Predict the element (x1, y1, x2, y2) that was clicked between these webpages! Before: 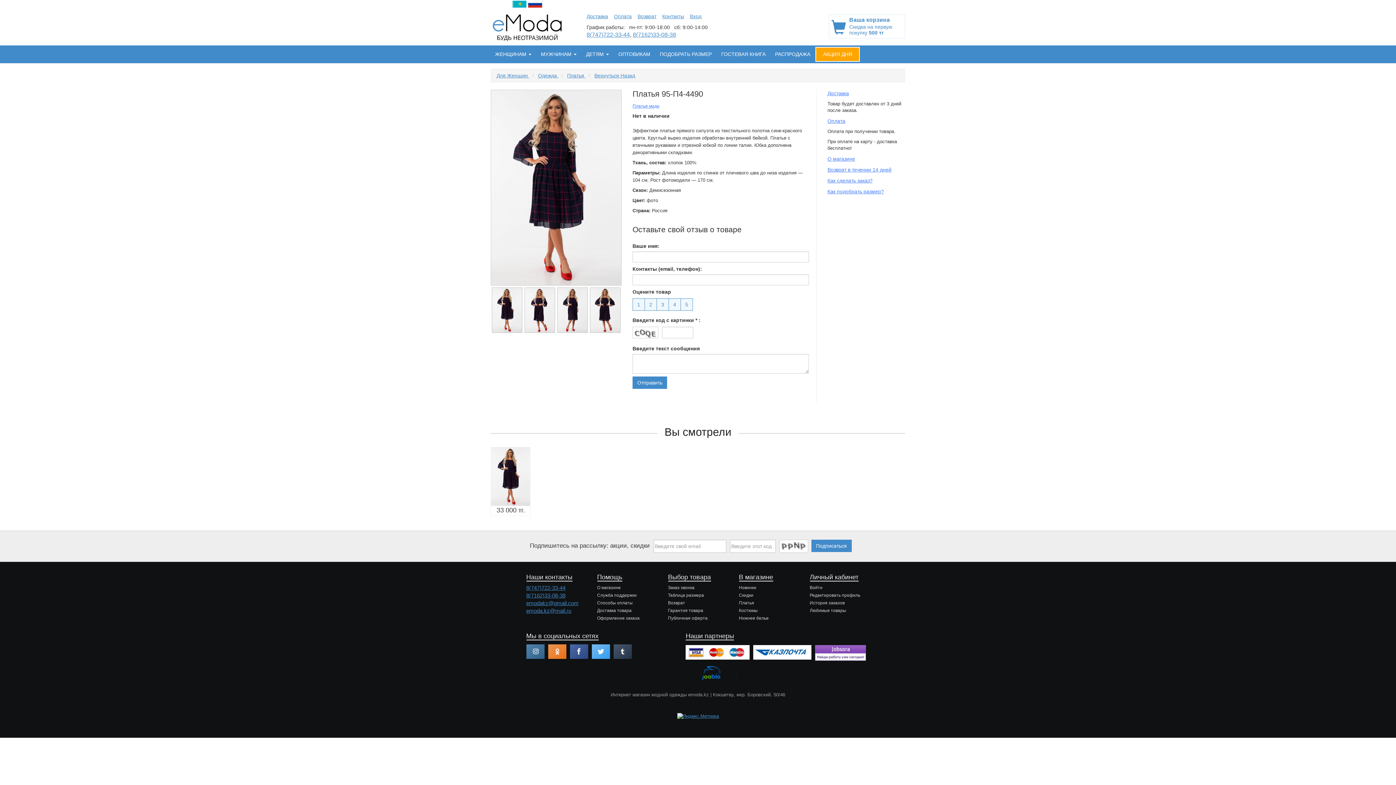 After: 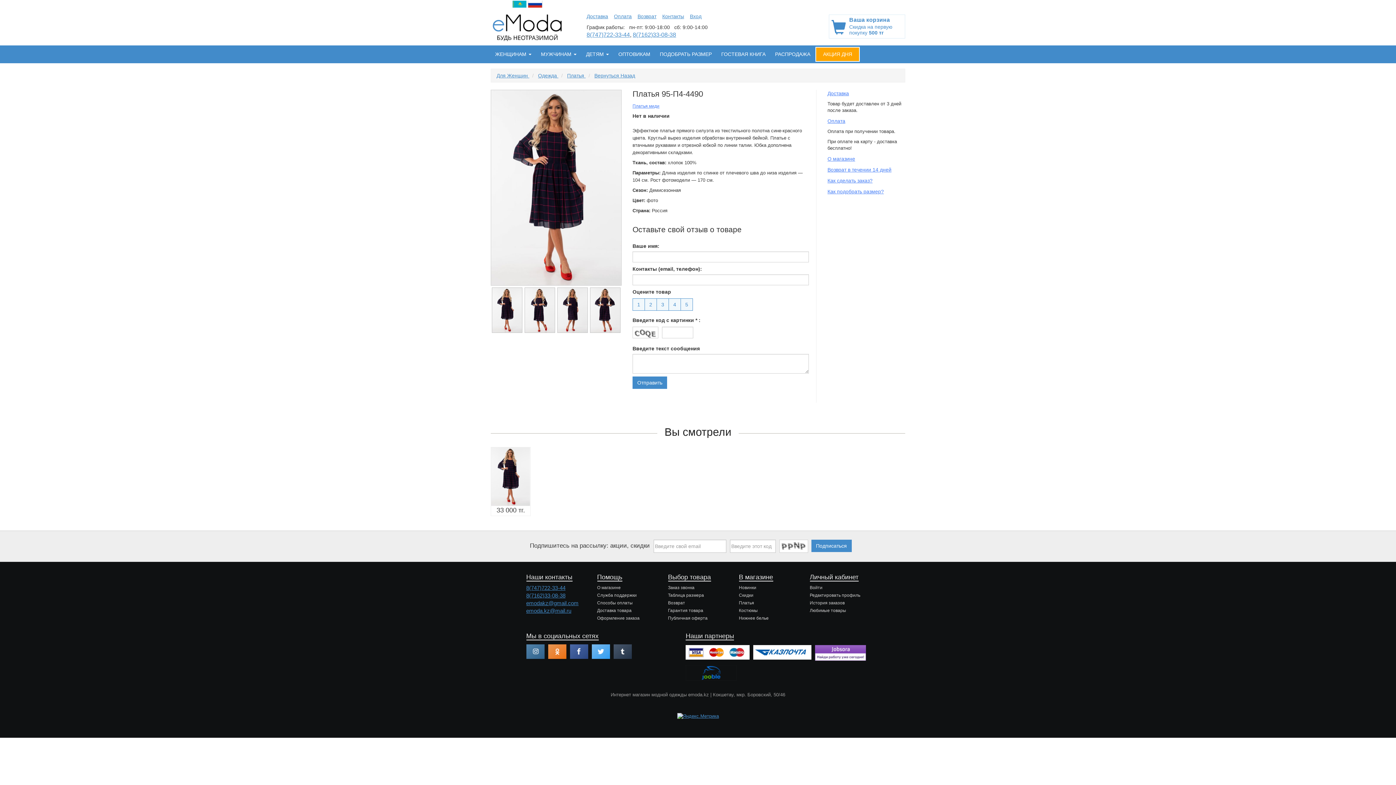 Action: label: Возврат в течении 14 дней bbox: (827, 166, 891, 173)